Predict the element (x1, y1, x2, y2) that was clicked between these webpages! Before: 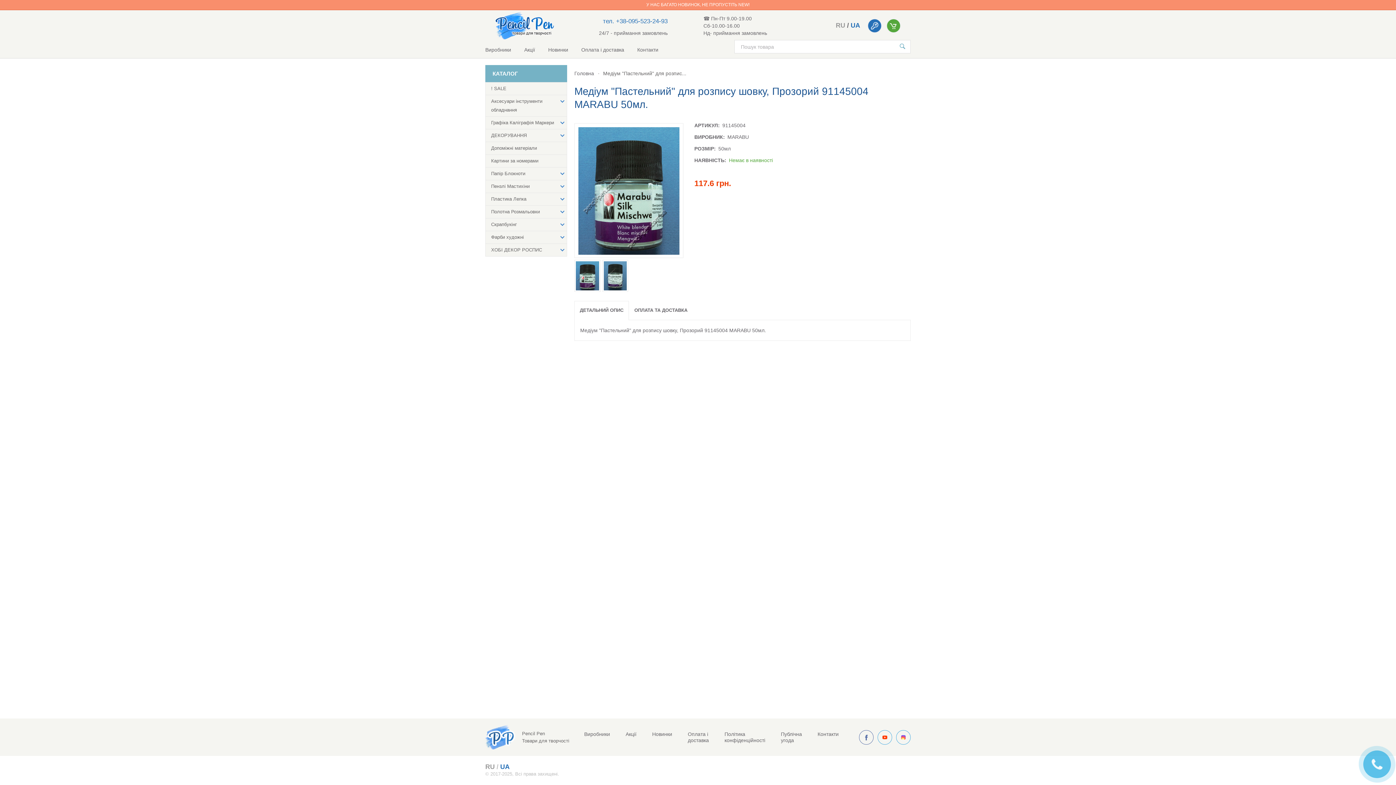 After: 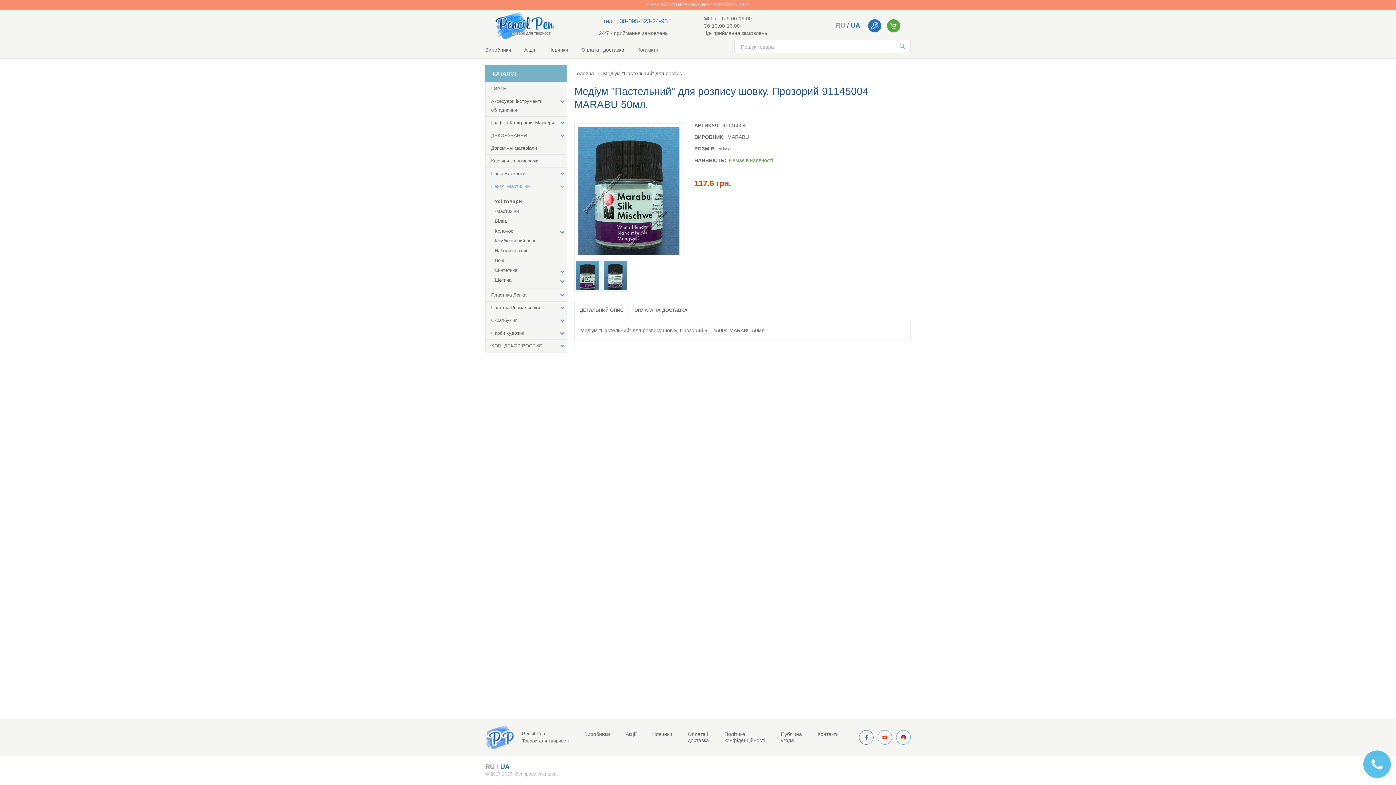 Action: bbox: (485, 180, 567, 192) label: Пензлі Мастихіни